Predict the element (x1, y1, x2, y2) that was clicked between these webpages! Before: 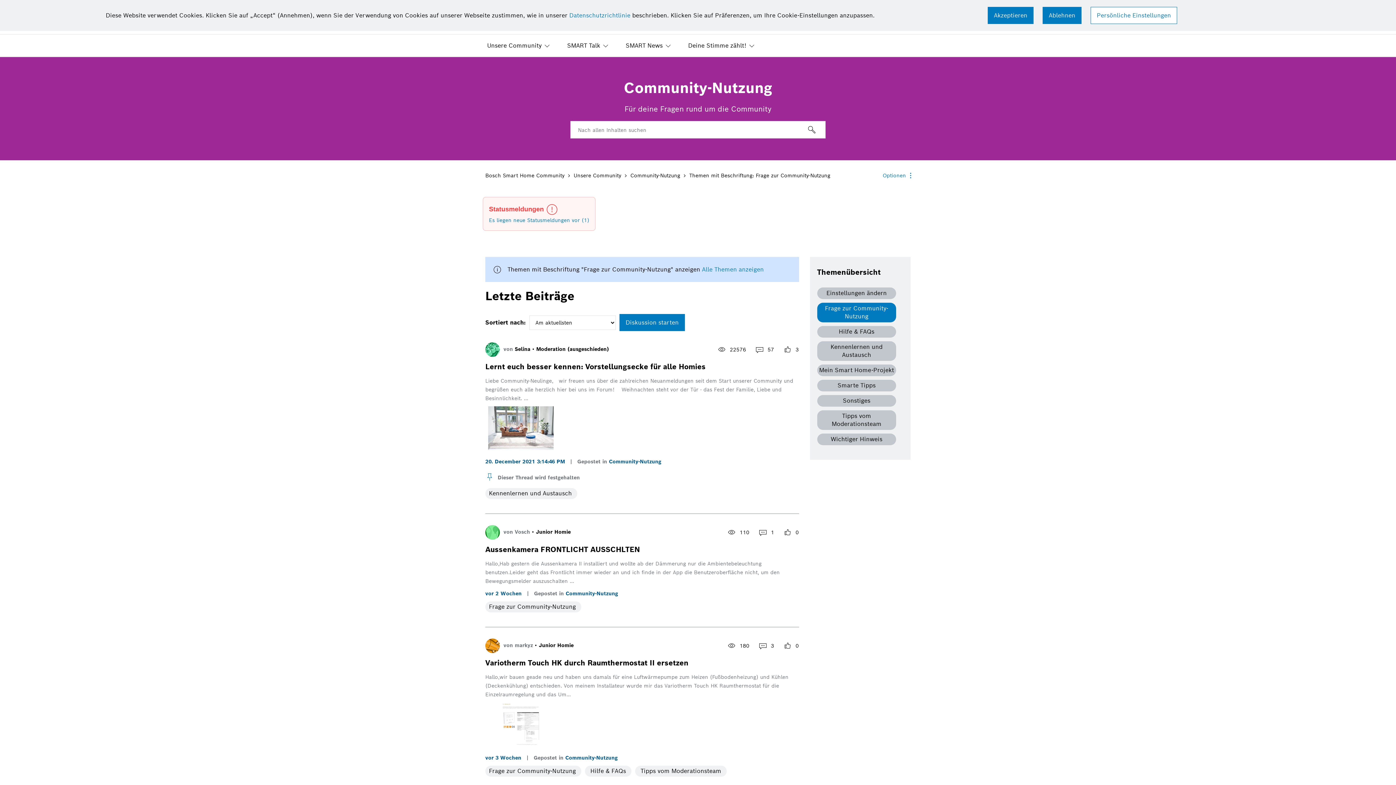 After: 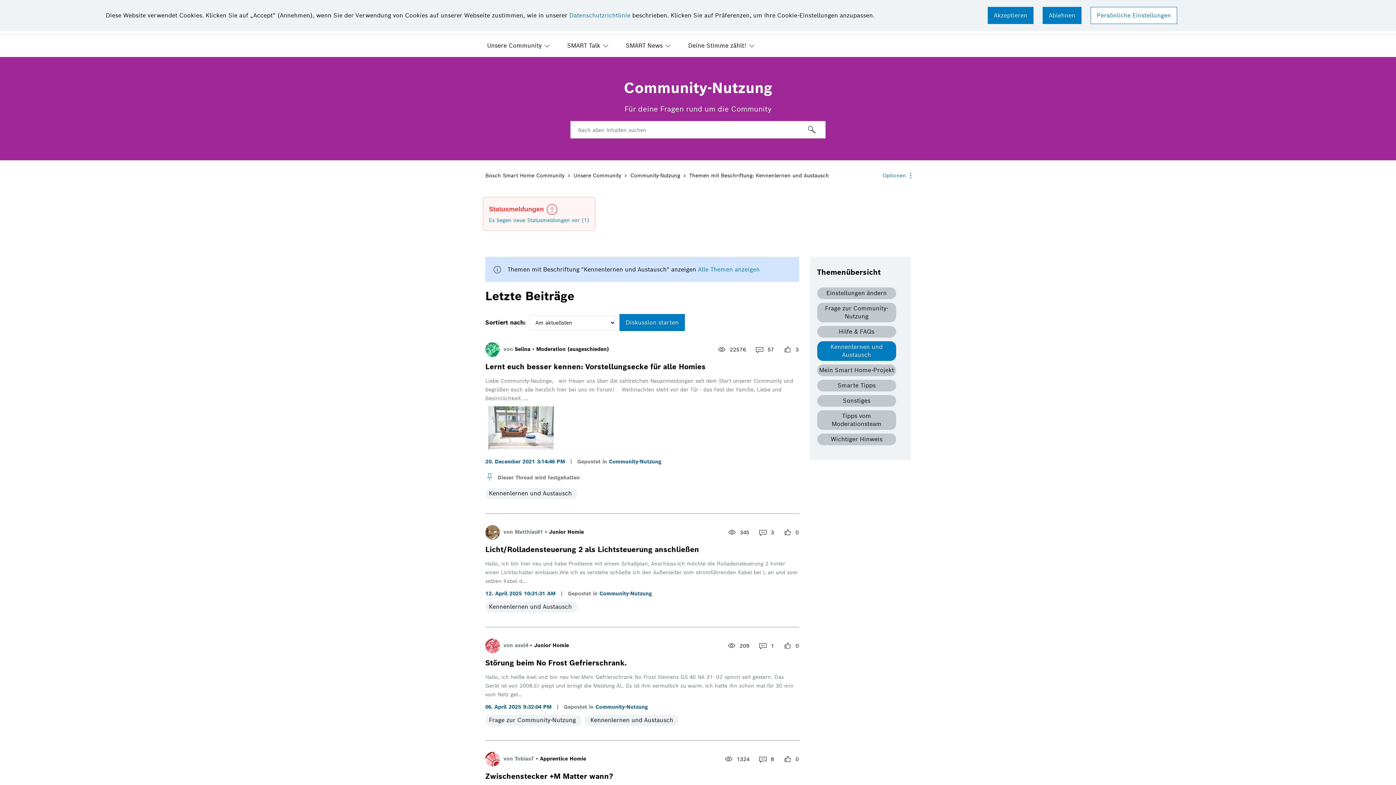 Action: bbox: (817, 341, 896, 361) label: Themen filtern mit Markierung: Kennenlernen und Austausch